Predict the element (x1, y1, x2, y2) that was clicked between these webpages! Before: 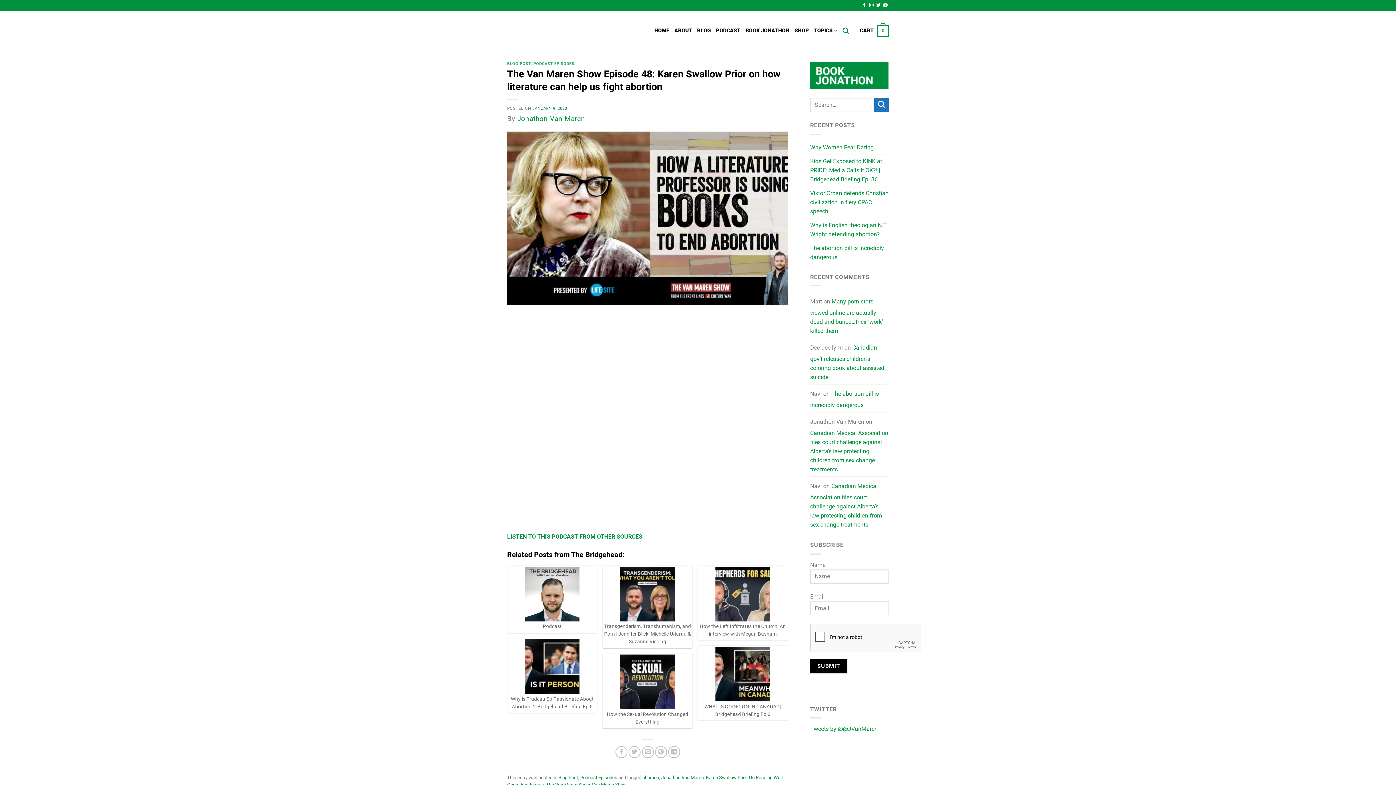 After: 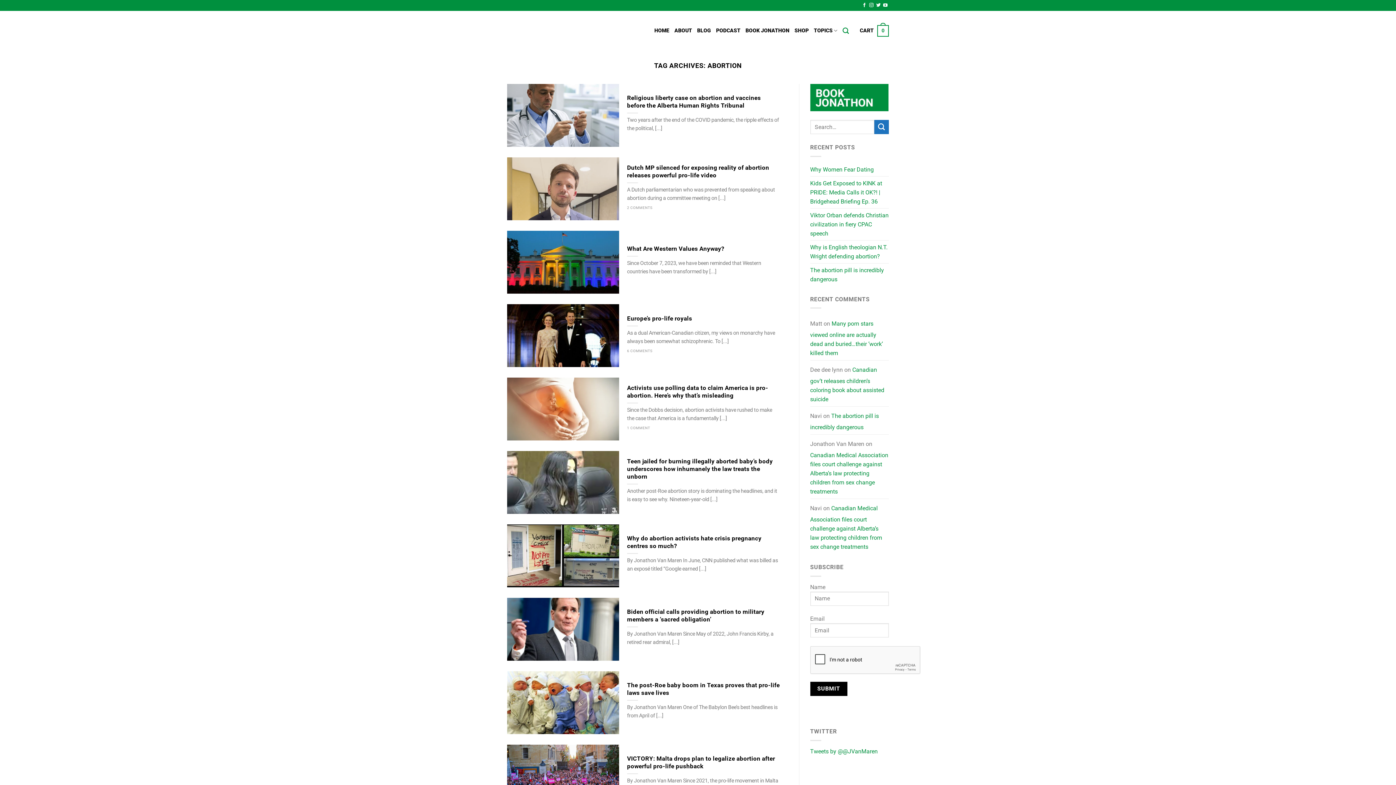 Action: bbox: (642, 775, 659, 780) label: abortion